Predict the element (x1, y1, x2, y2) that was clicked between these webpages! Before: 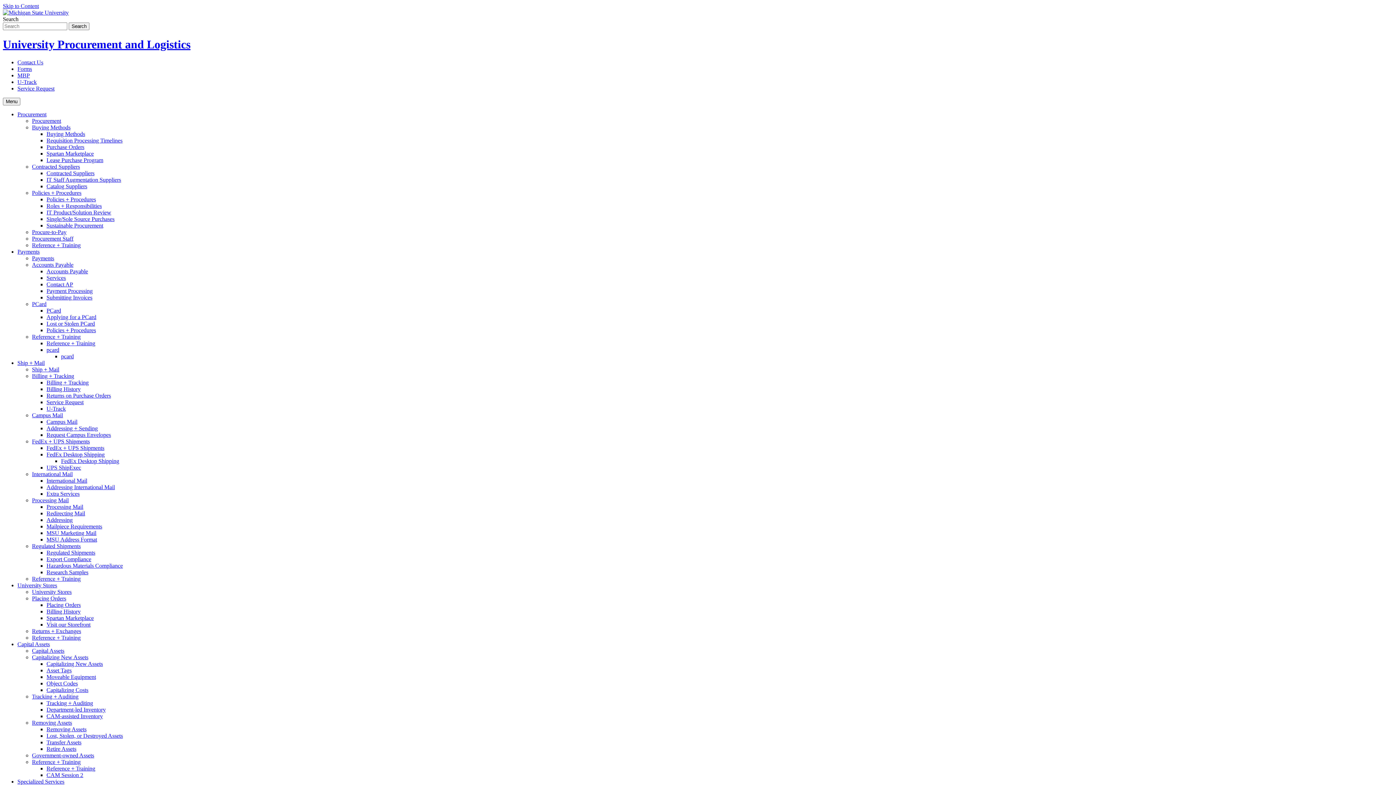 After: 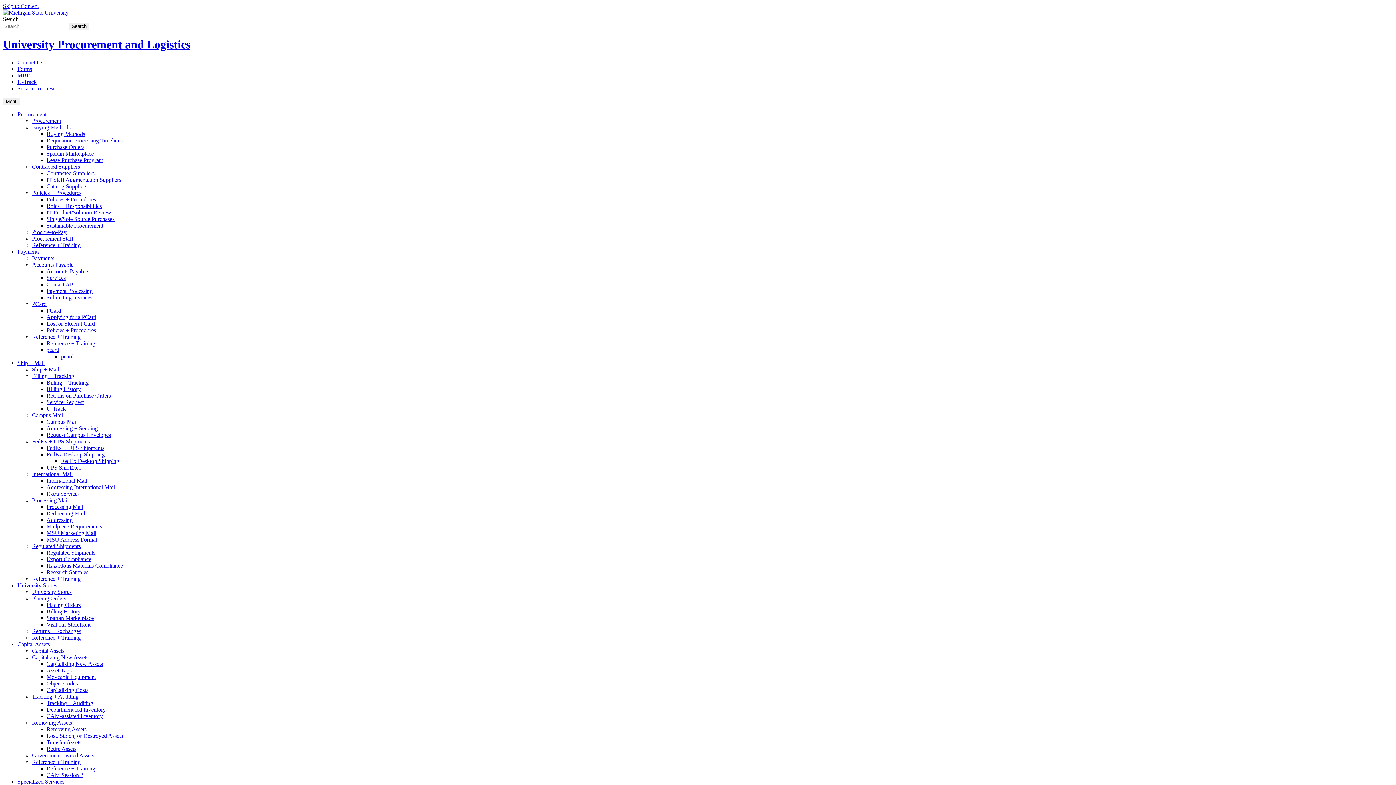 Action: bbox: (32, 261, 73, 267) label: Accounts Payable